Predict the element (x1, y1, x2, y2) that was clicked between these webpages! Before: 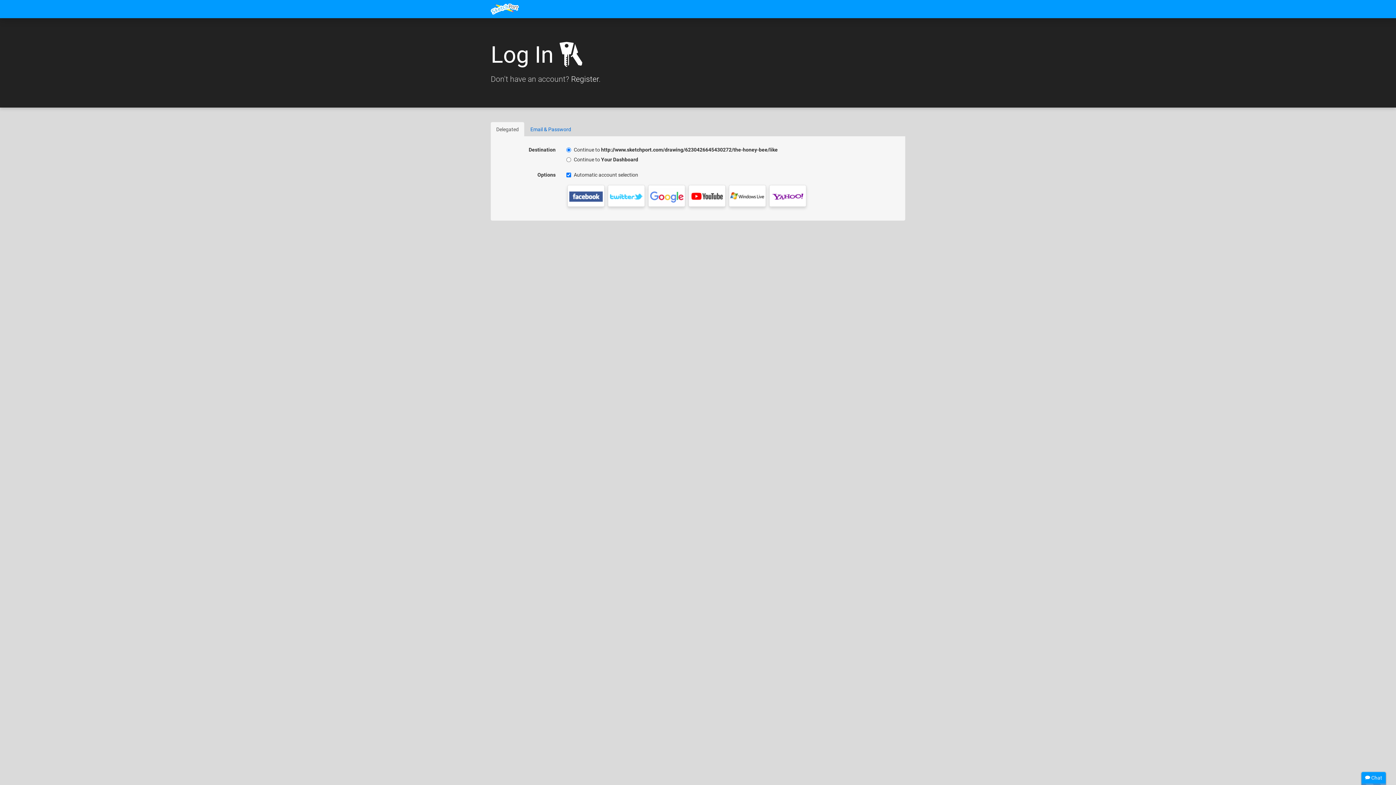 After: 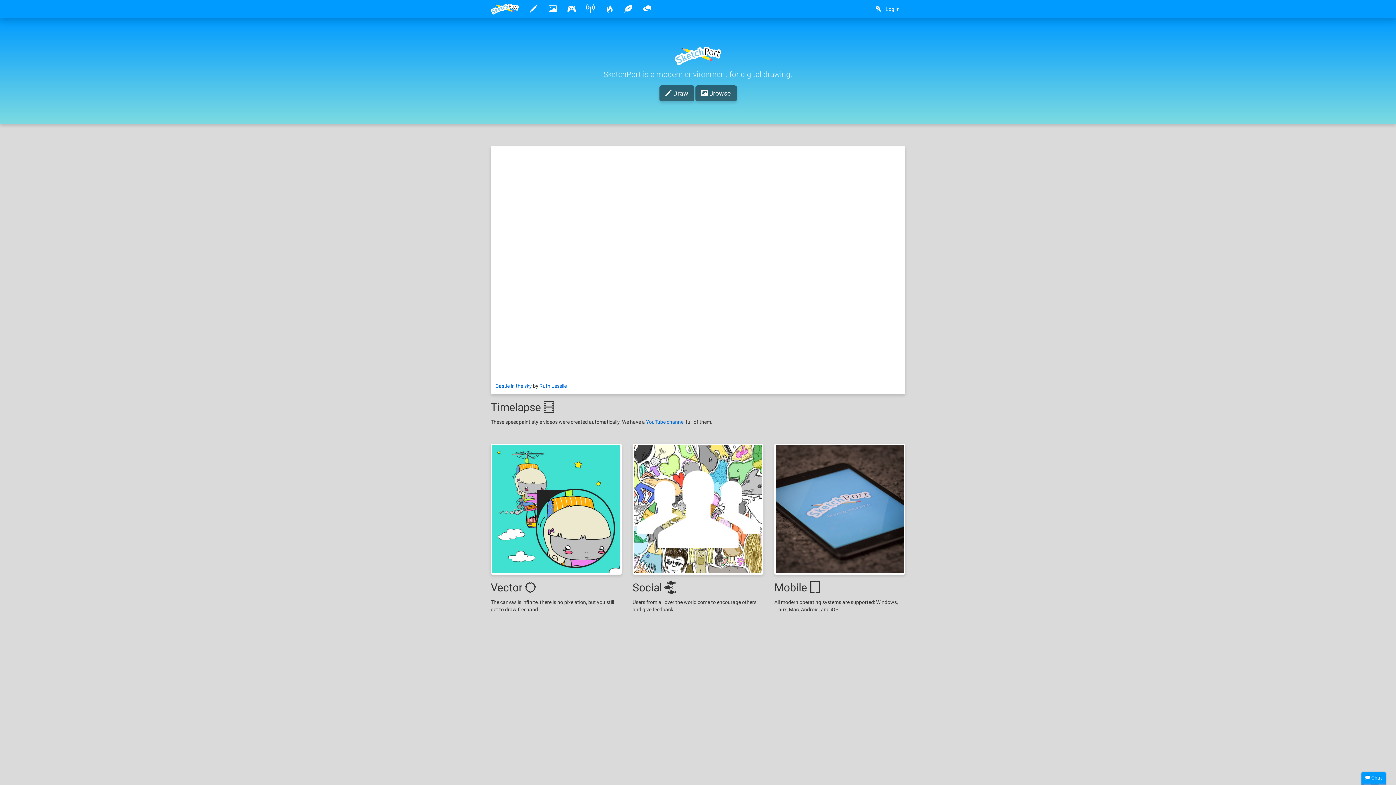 Action: bbox: (485, 0, 524, 18)